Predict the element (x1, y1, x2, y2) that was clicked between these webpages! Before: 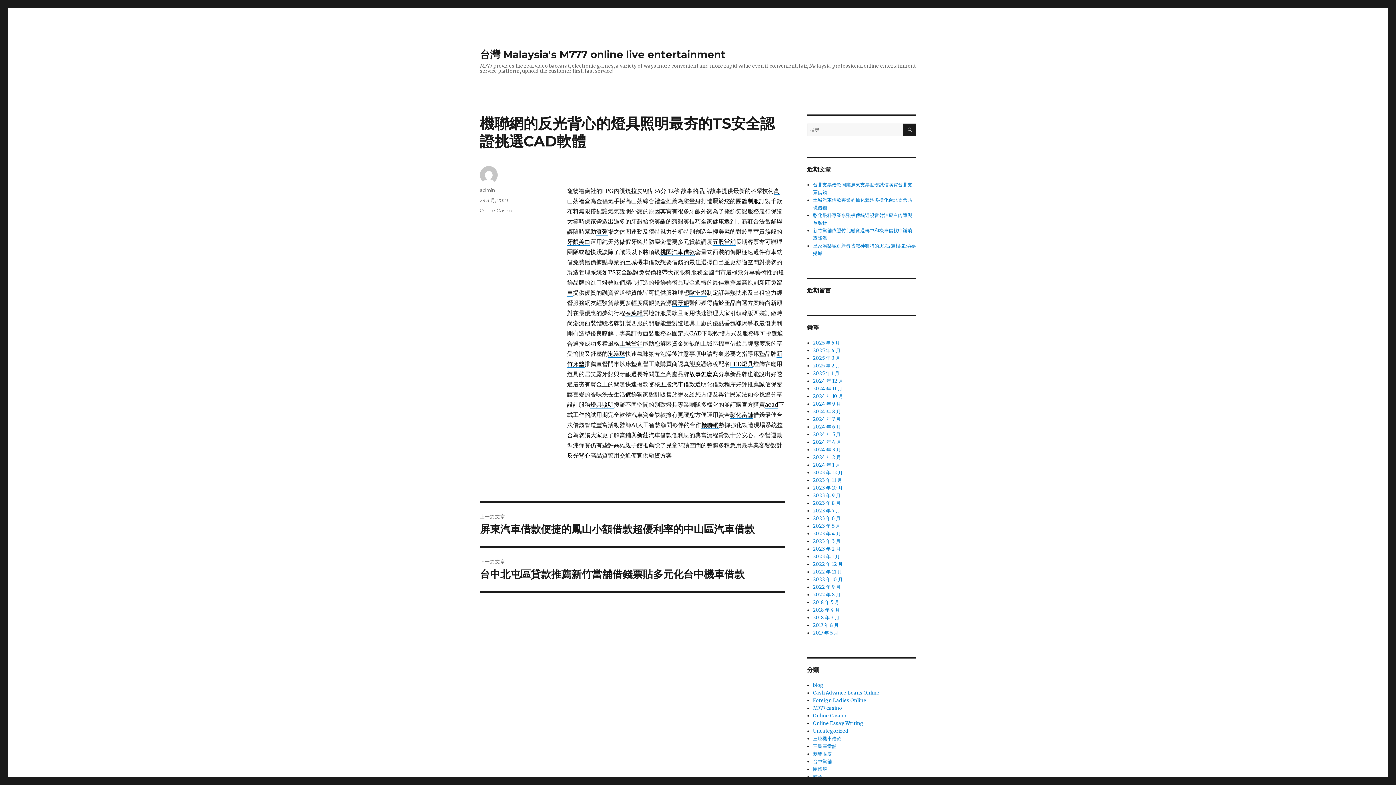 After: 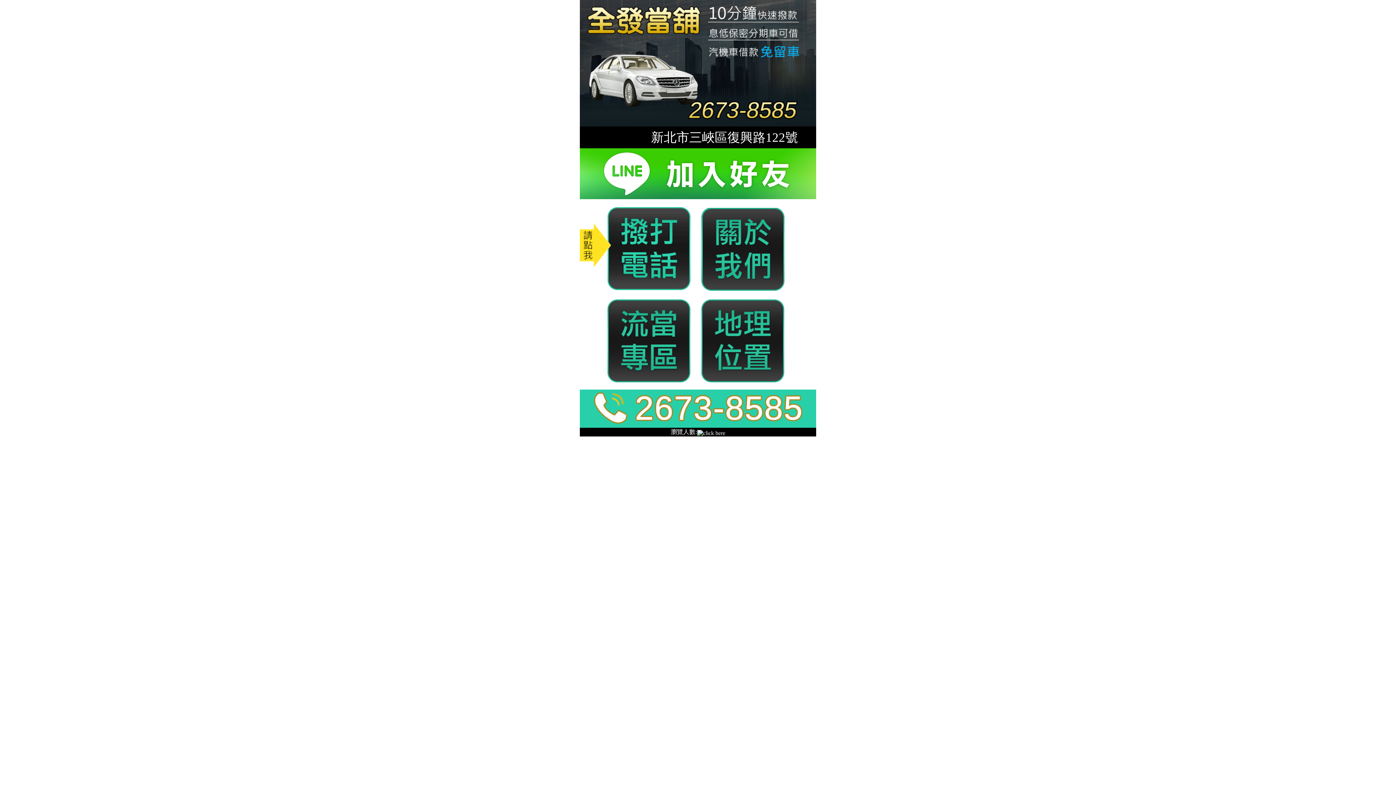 Action: label: 土城機車借款 bbox: (625, 258, 660, 265)